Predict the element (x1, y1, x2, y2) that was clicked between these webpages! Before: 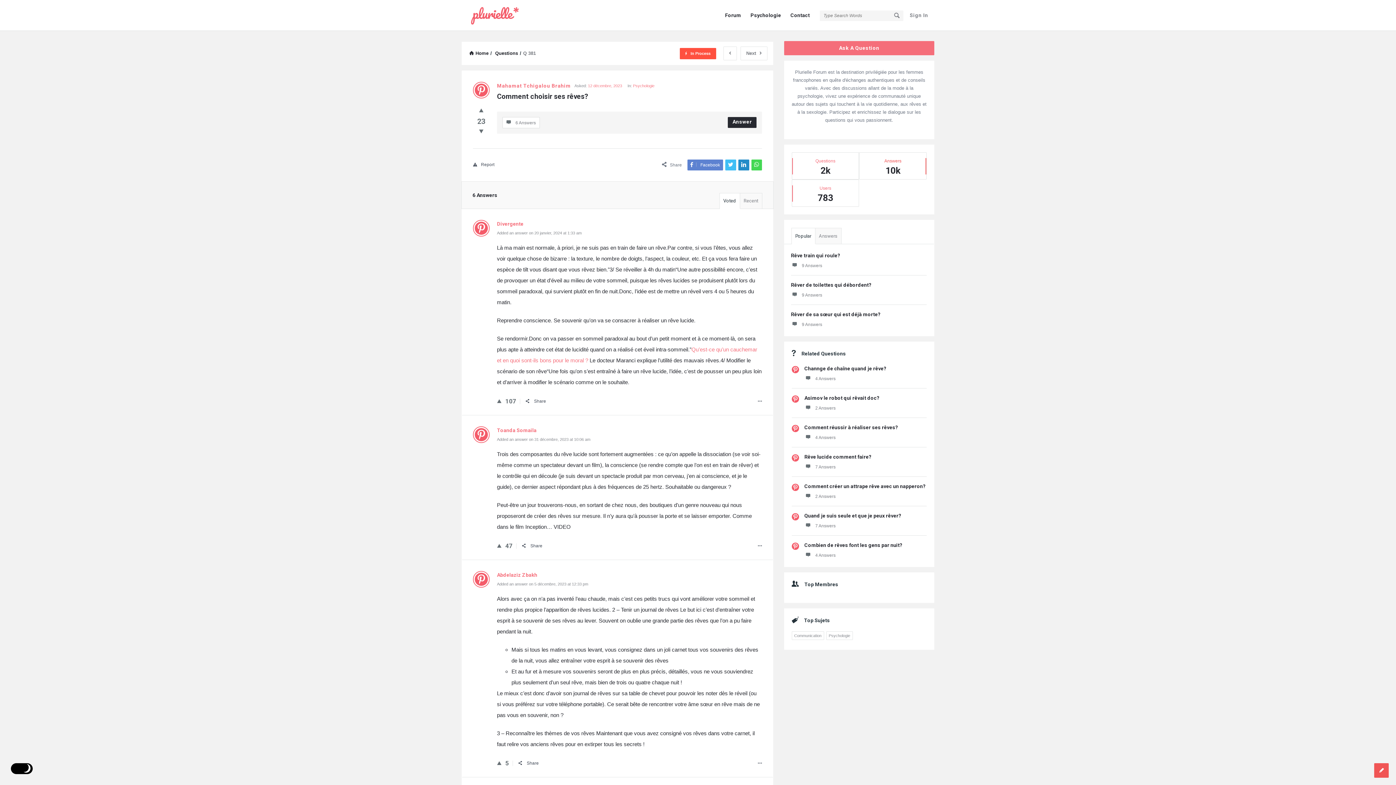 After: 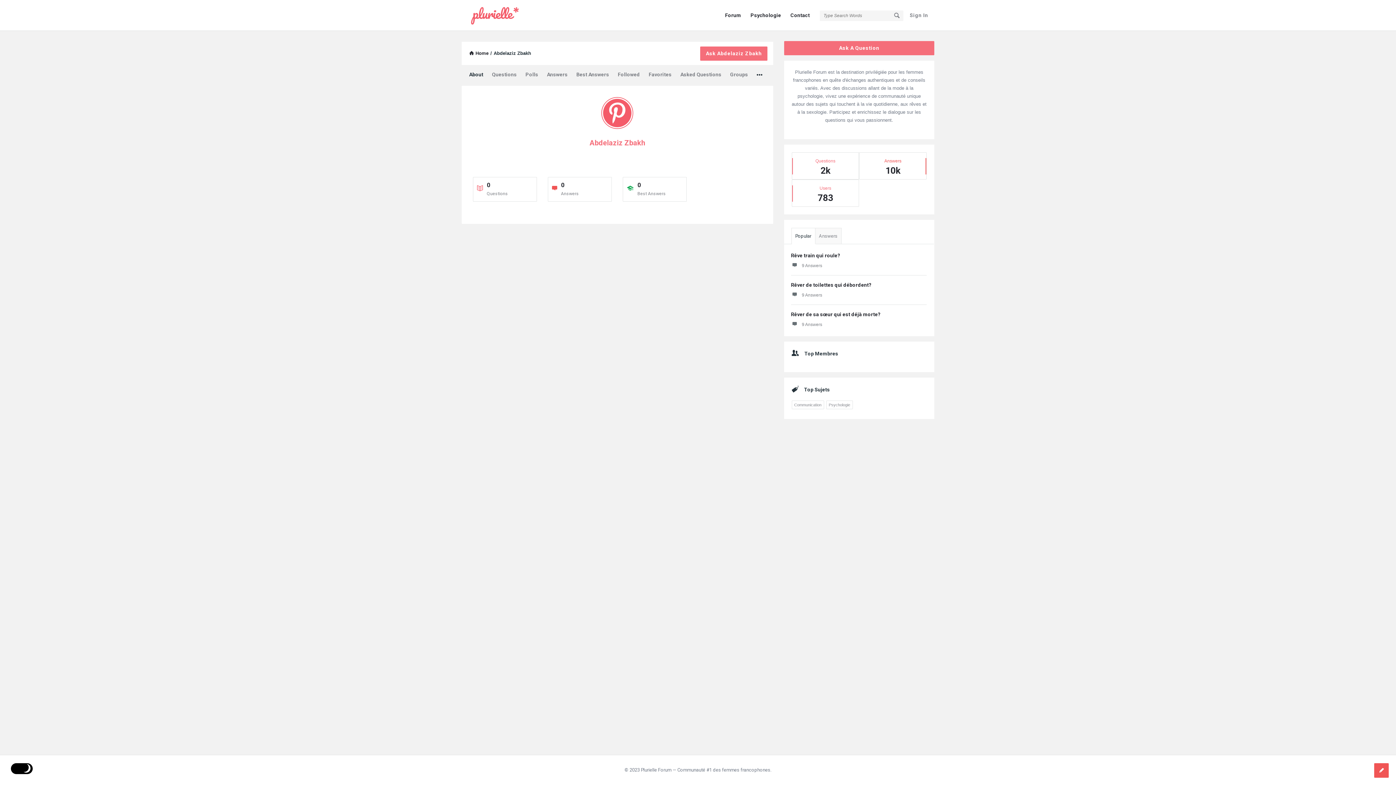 Action: bbox: (497, 572, 537, 578) label: Abdelaziz Zbakh